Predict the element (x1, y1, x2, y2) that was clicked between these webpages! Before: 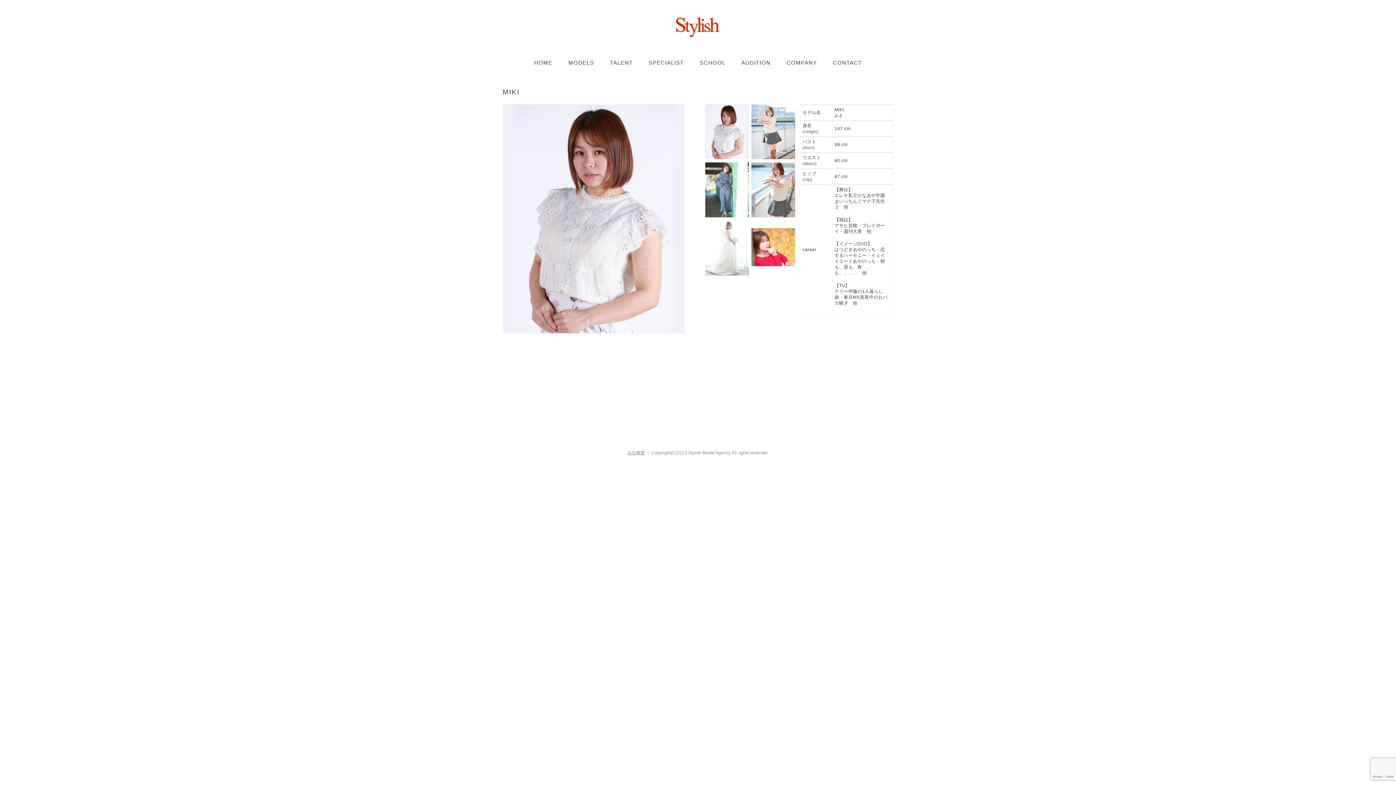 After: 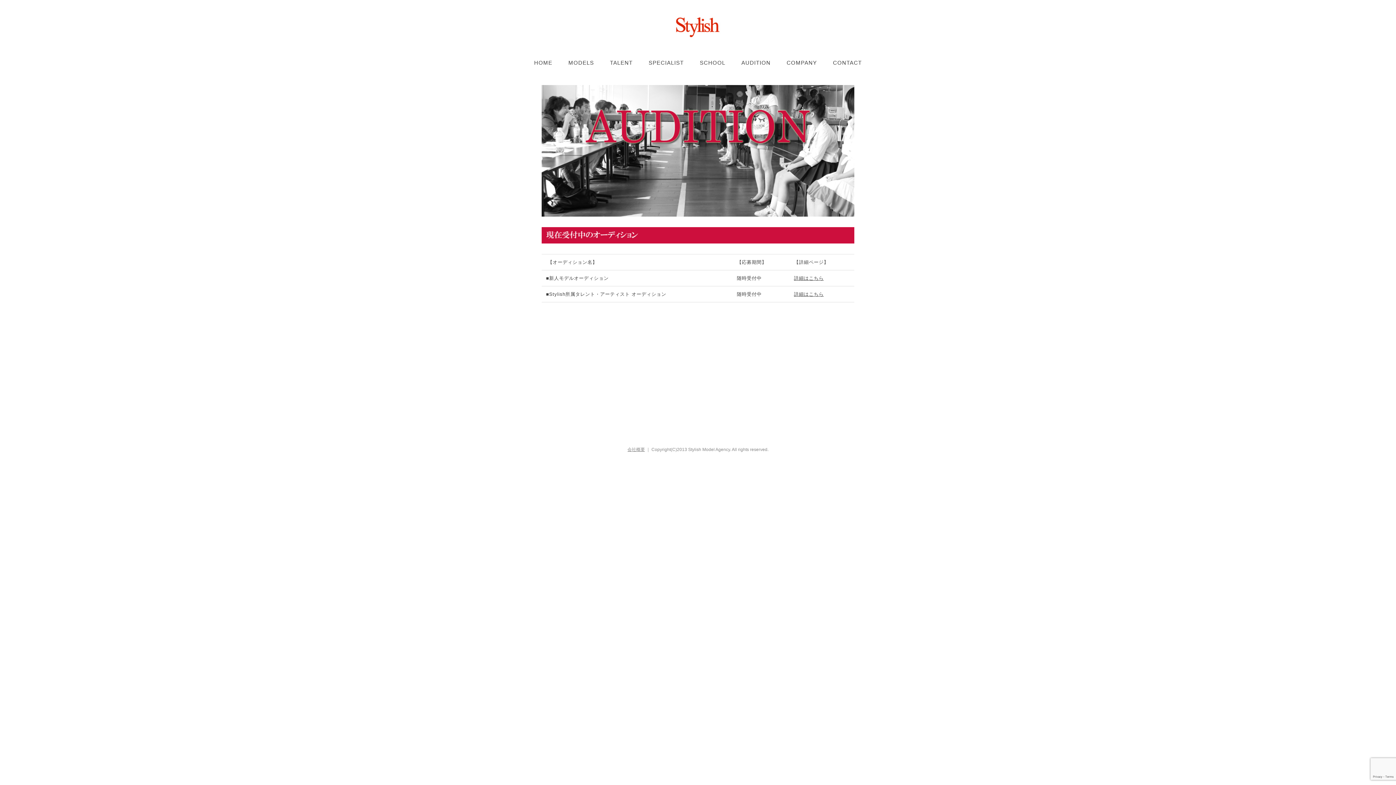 Action: bbox: (733, 54, 778, 70) label: AUDITION